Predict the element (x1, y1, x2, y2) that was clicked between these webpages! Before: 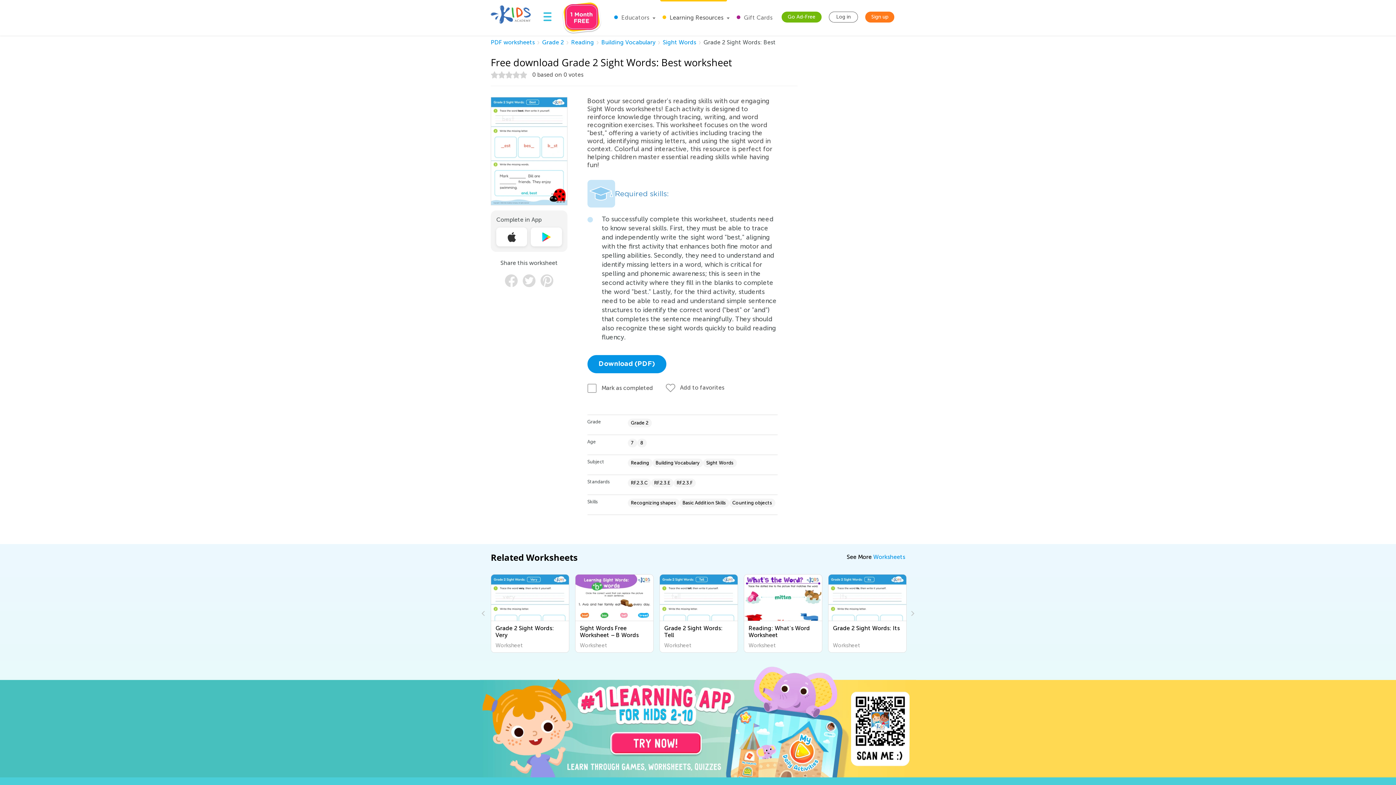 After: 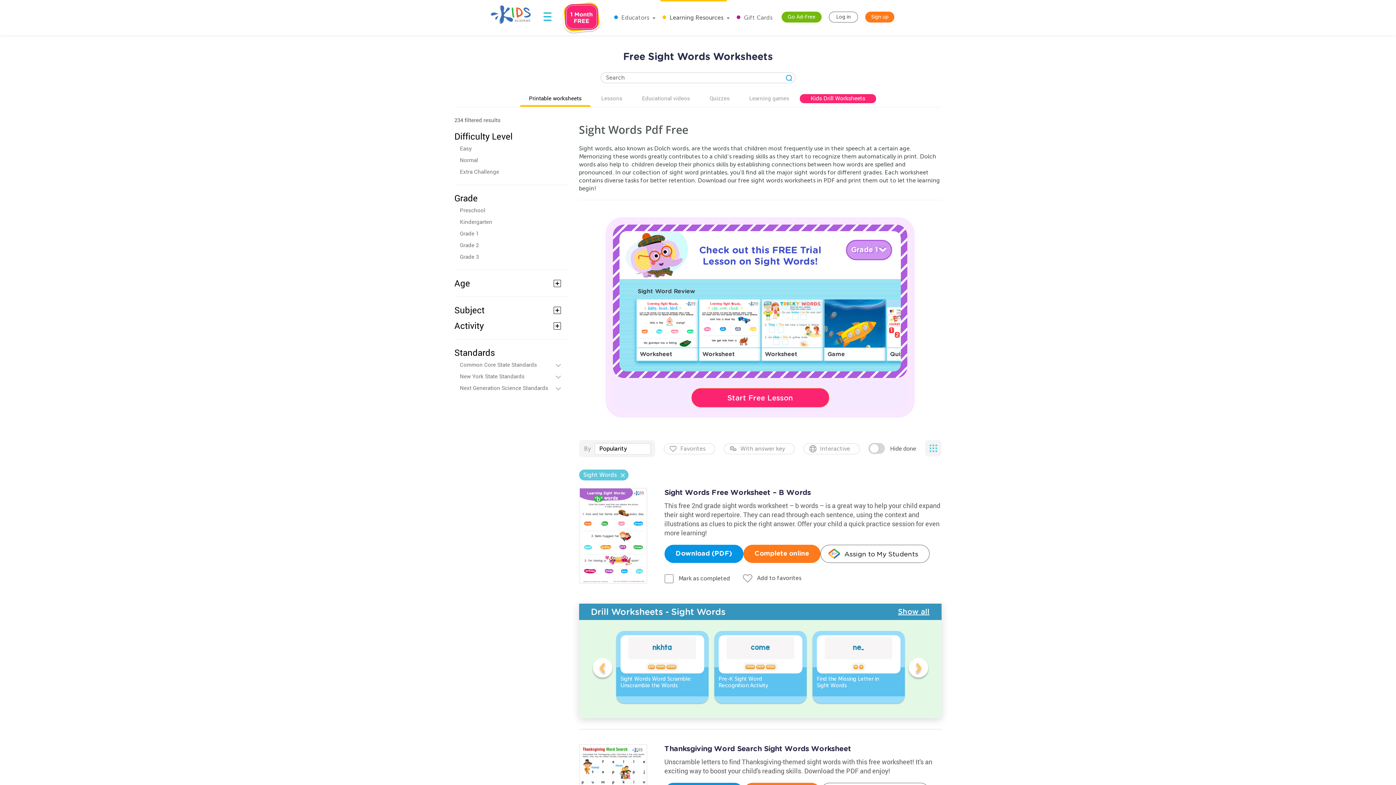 Action: label: Sight Words bbox: (703, 458, 736, 467)